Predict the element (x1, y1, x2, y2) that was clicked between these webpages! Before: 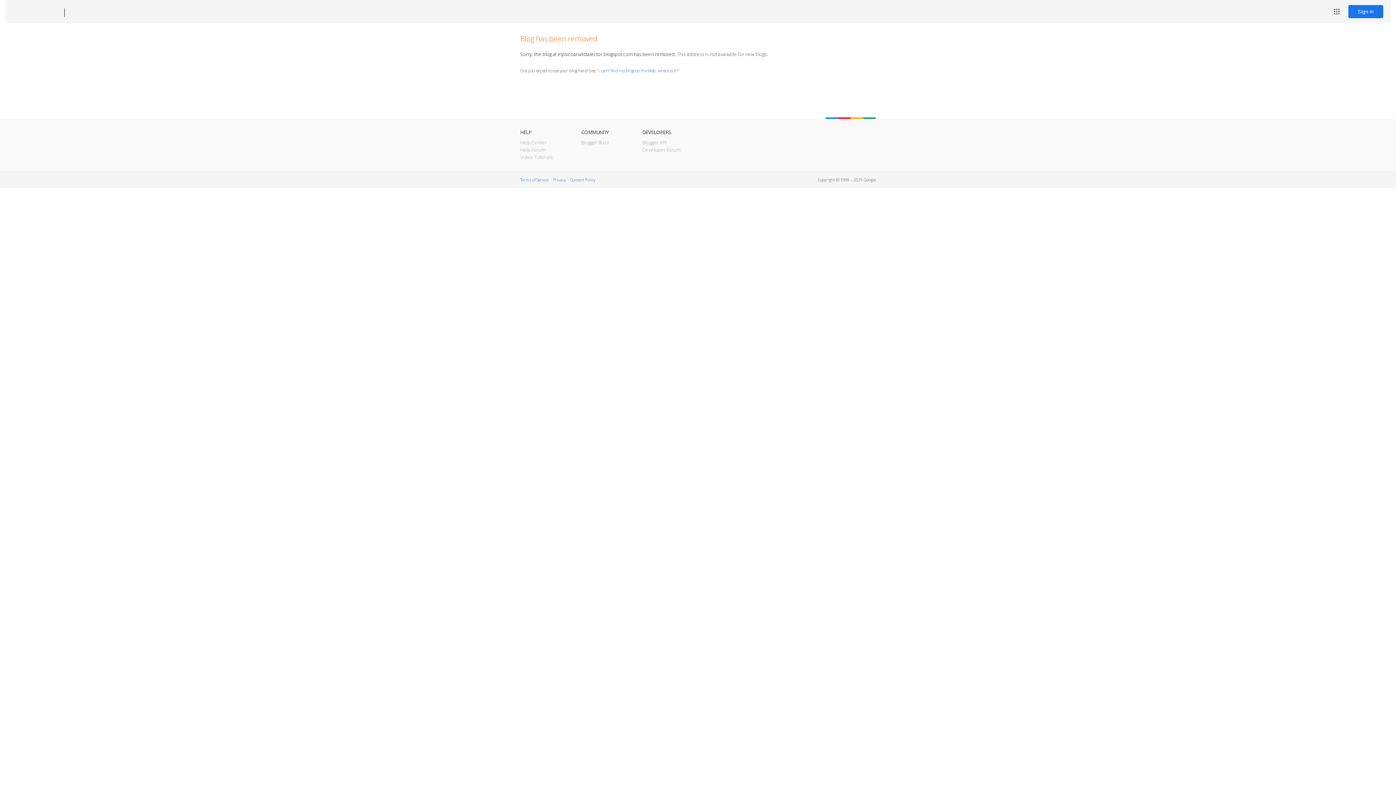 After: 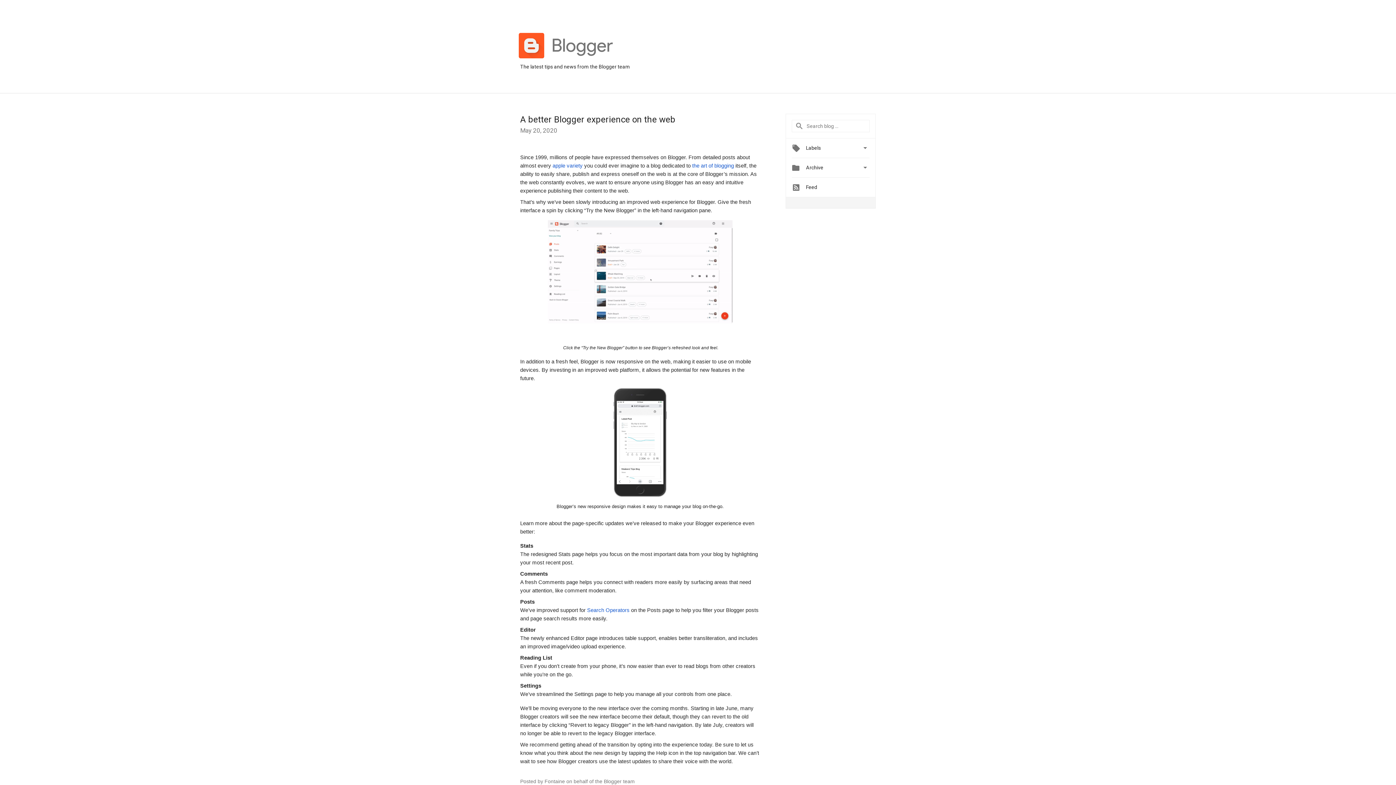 Action: bbox: (581, 139, 609, 145) label: Blogger Buzz